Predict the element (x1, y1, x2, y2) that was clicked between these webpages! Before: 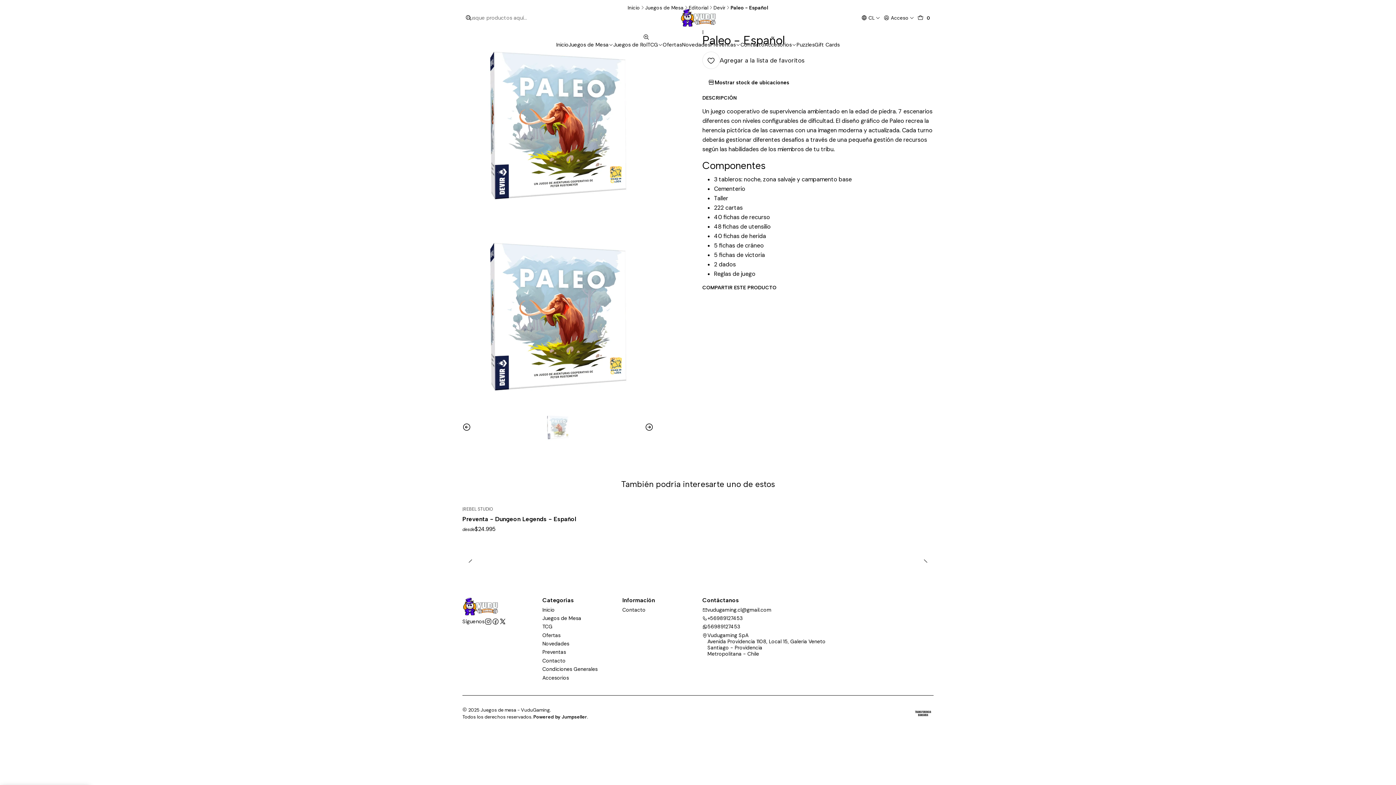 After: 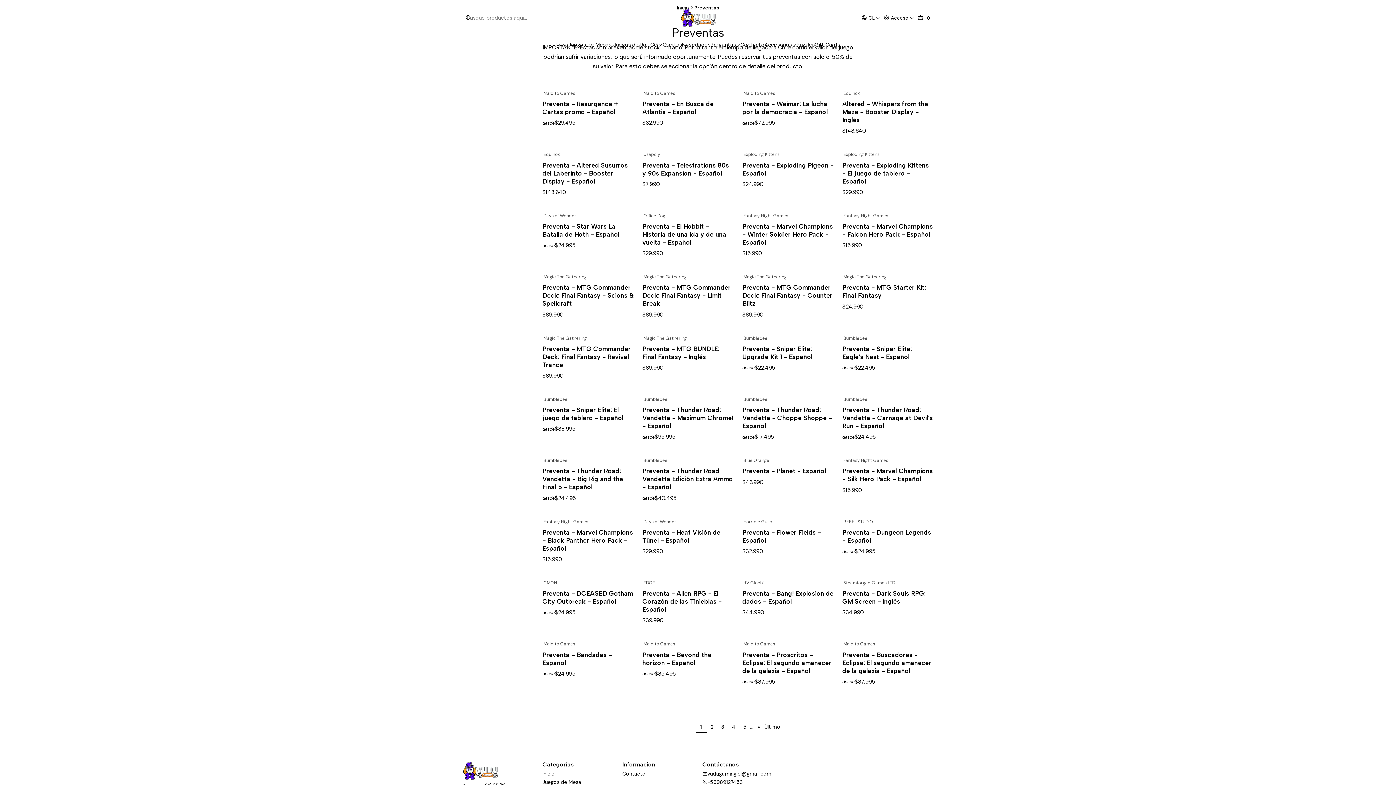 Action: bbox: (710, 35, 740, 53) label: Preventas